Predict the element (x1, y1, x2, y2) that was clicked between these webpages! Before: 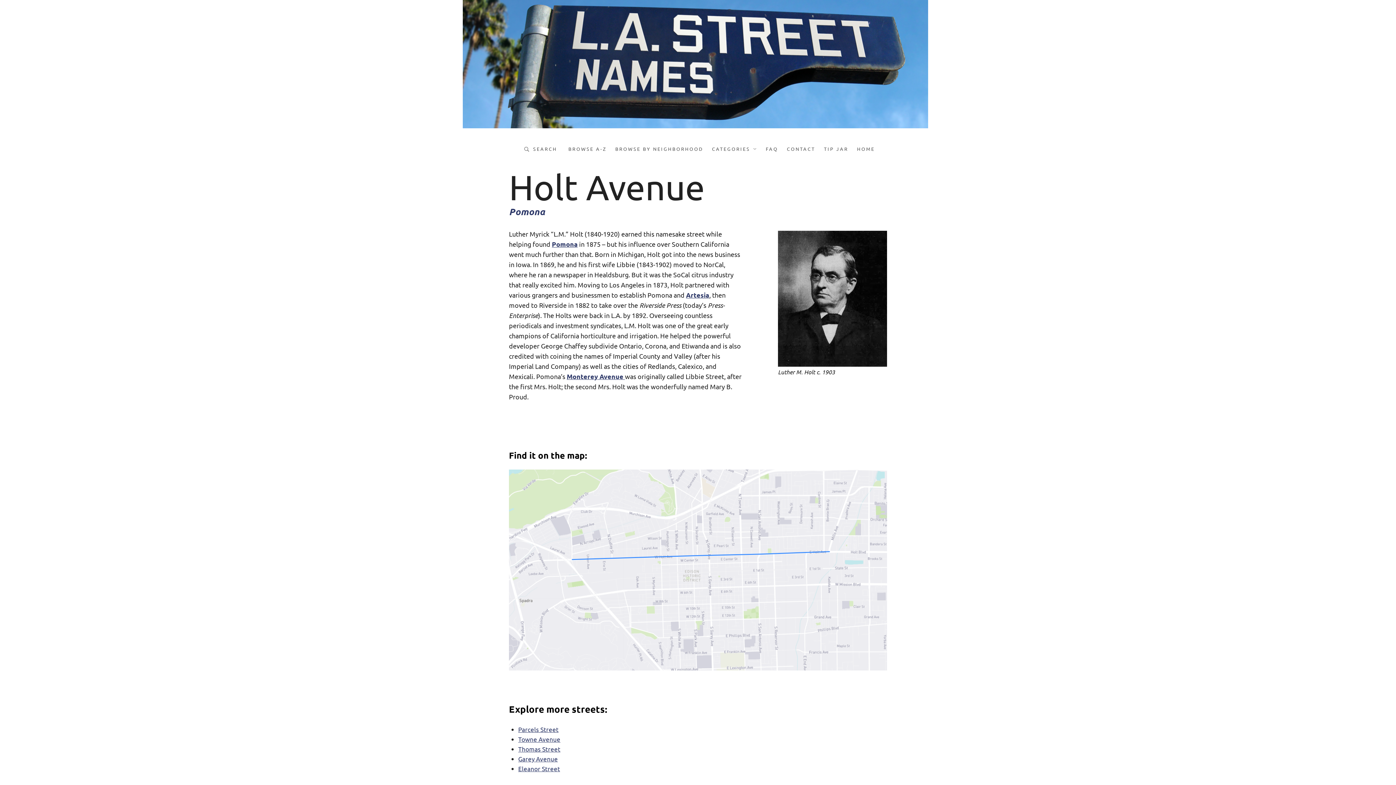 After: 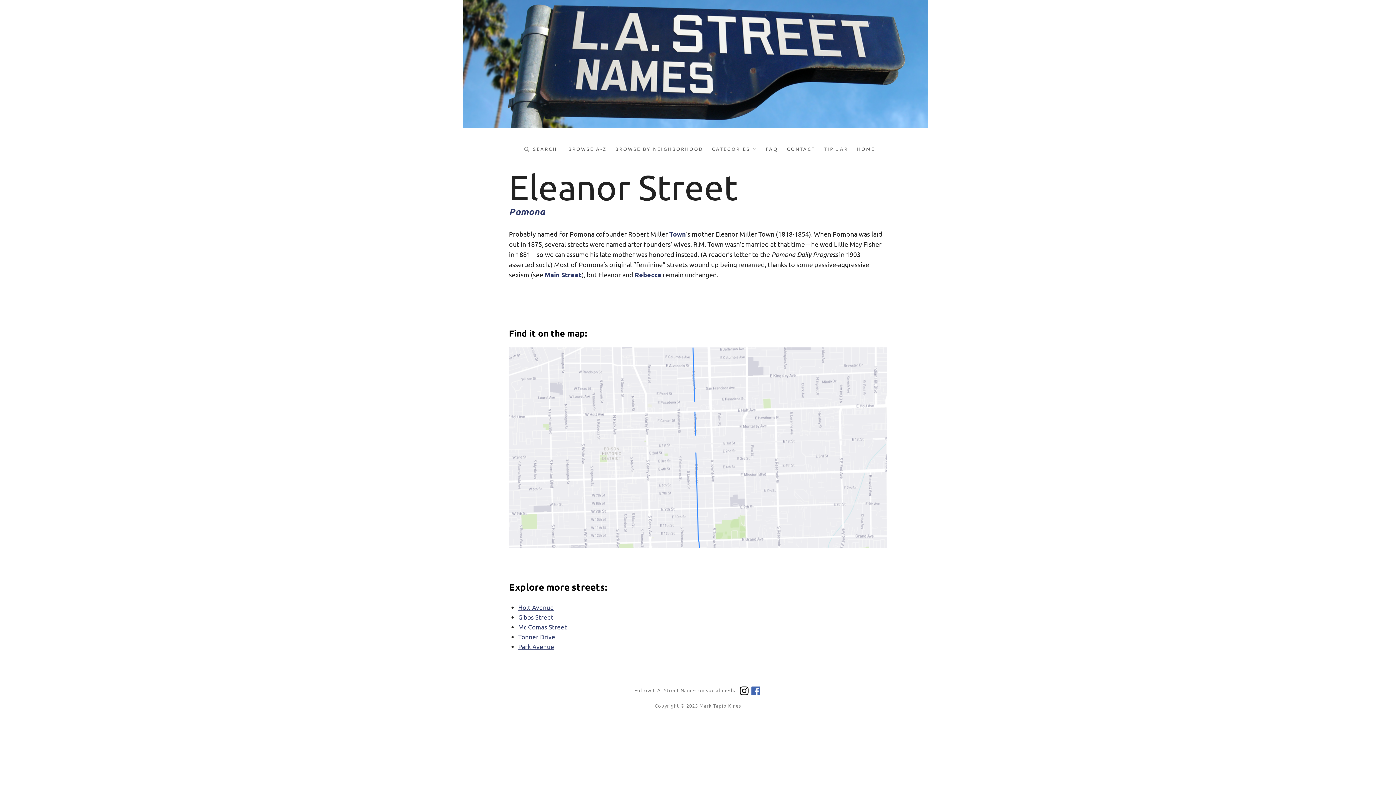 Action: label: Eleanor Street bbox: (518, 764, 560, 772)